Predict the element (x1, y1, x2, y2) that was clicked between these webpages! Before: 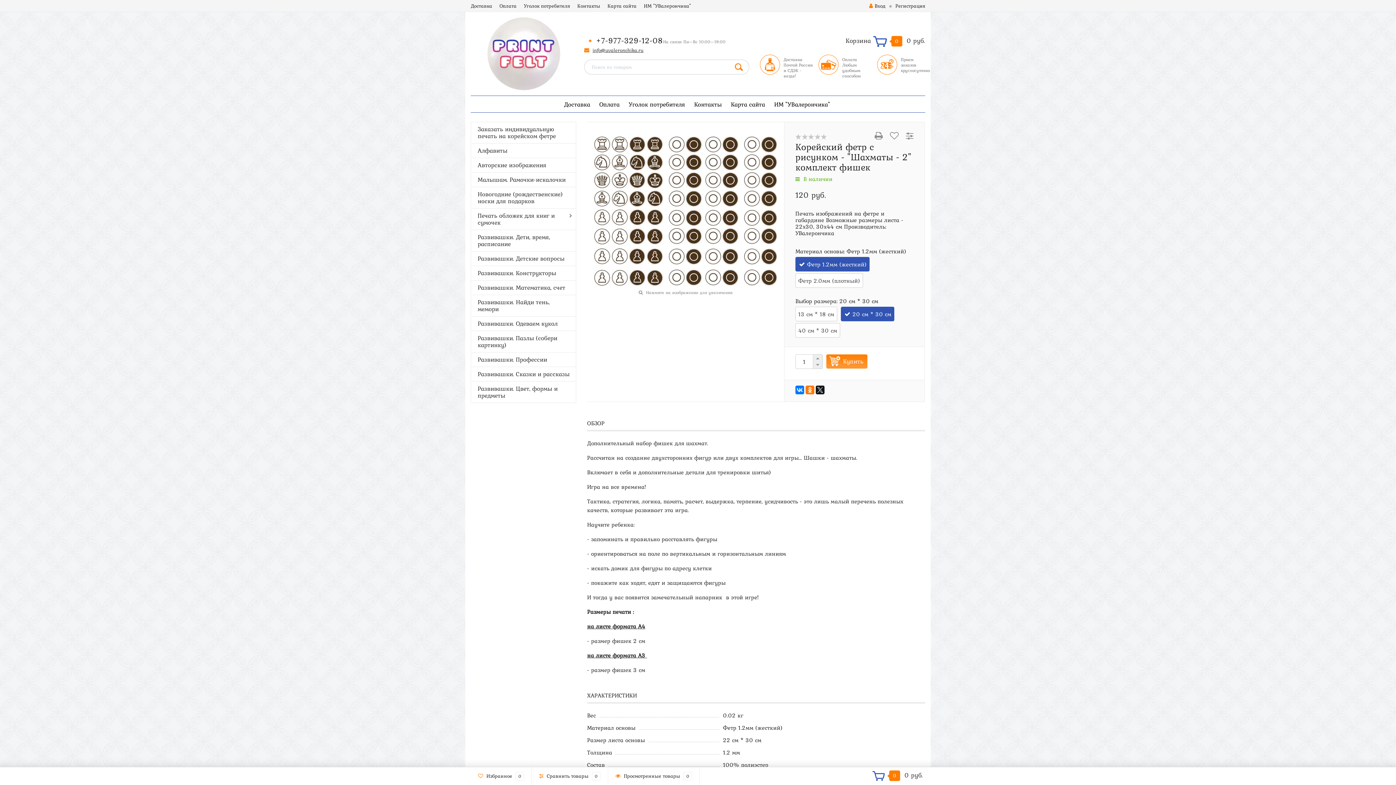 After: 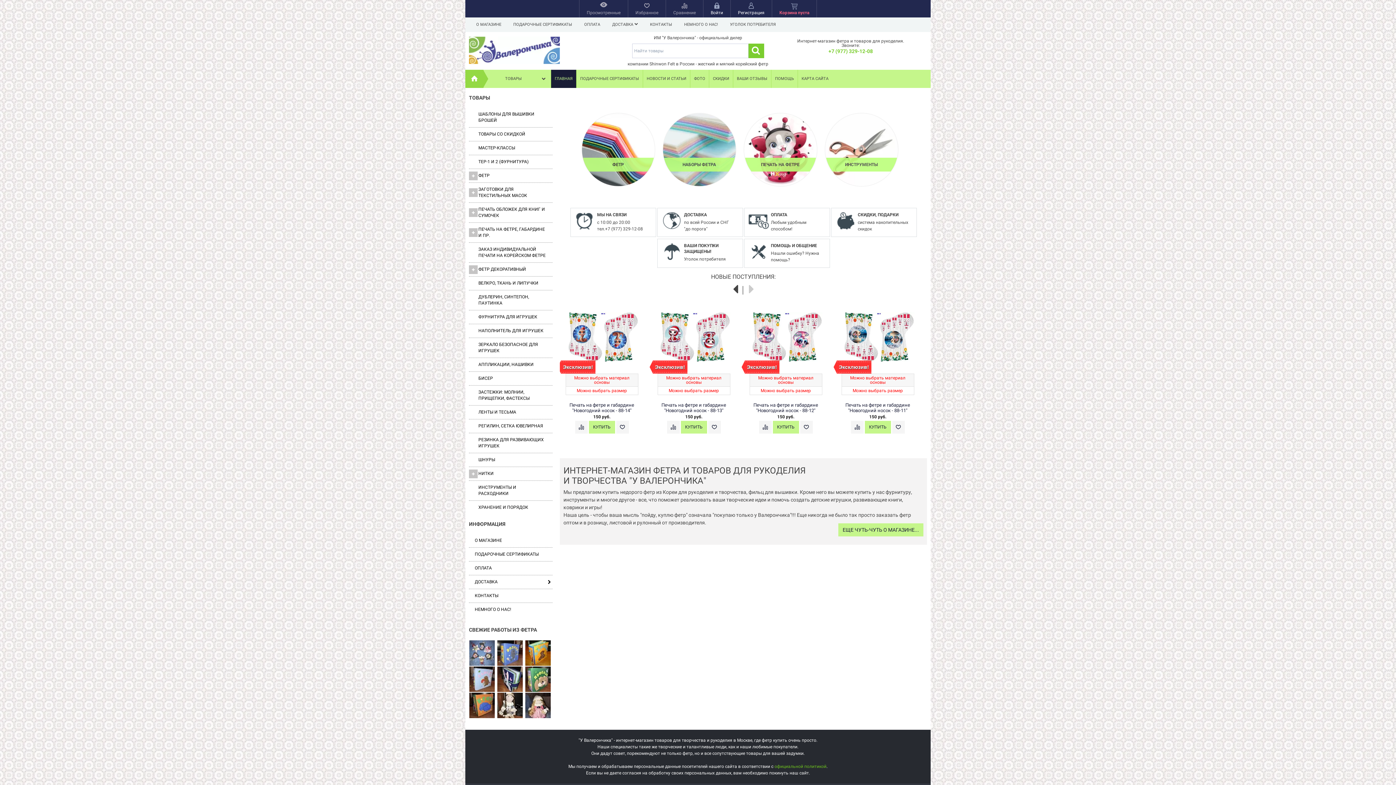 Action: bbox: (644, 2, 691, 9) label: ИМ "УВалерончика"